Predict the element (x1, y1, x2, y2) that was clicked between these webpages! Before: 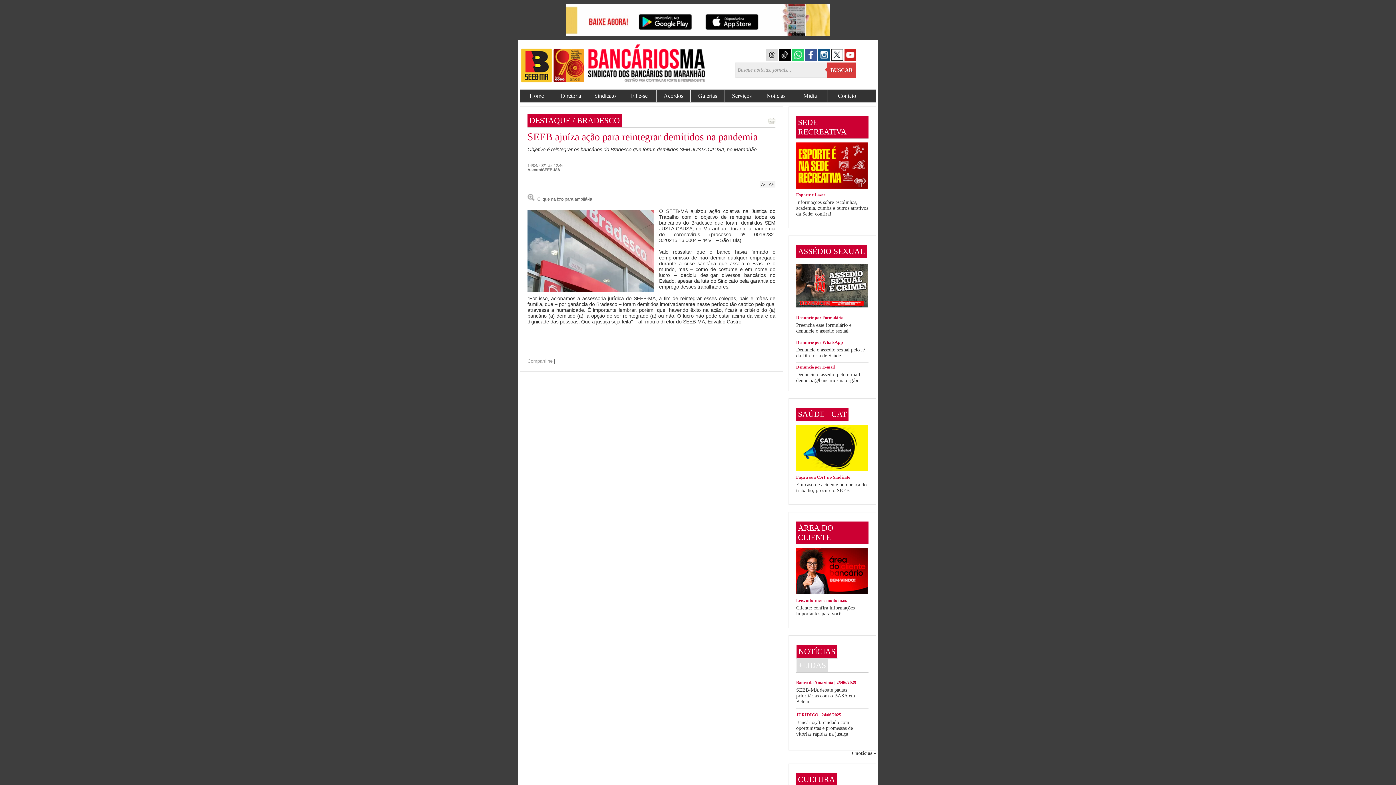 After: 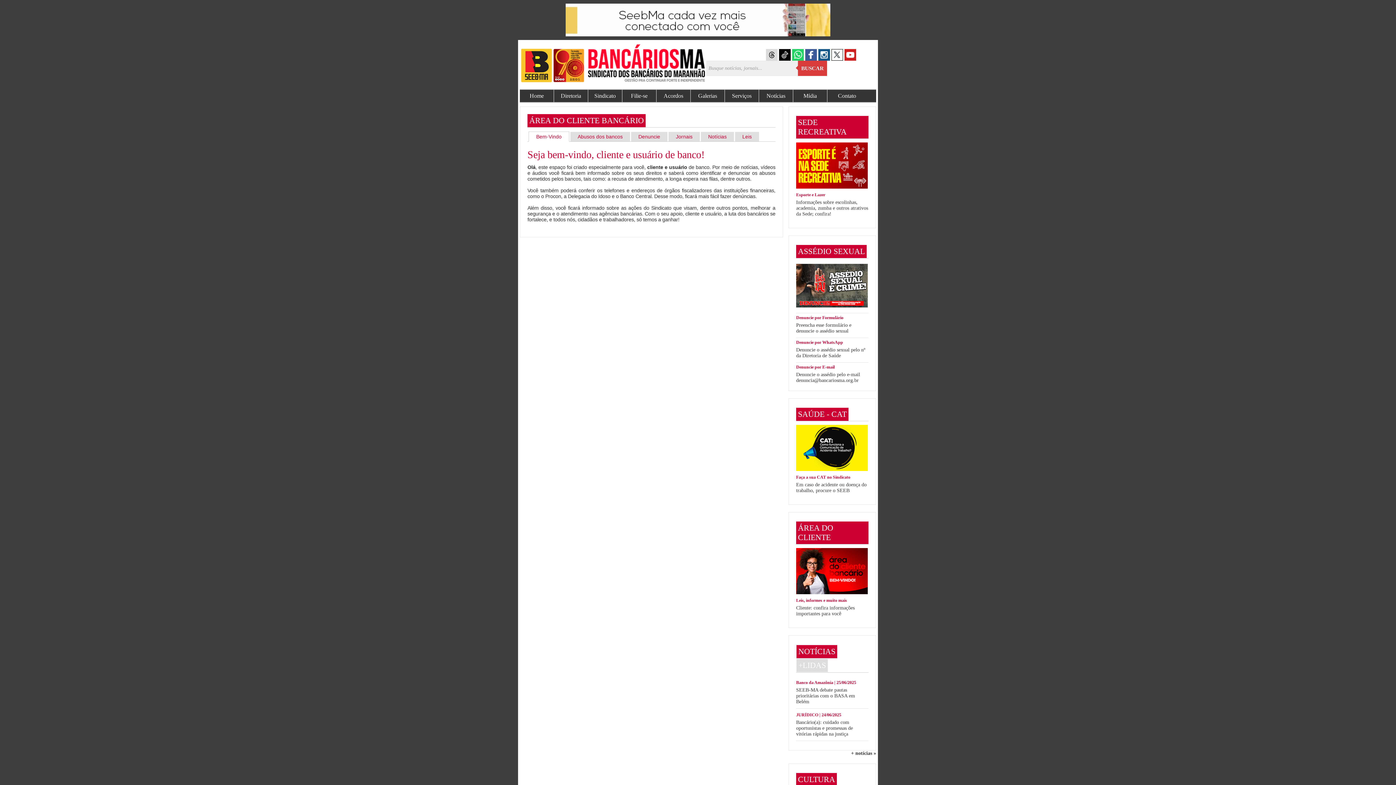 Action: bbox: (796, 605, 854, 616) label: Cliente: confira informações importantes para você